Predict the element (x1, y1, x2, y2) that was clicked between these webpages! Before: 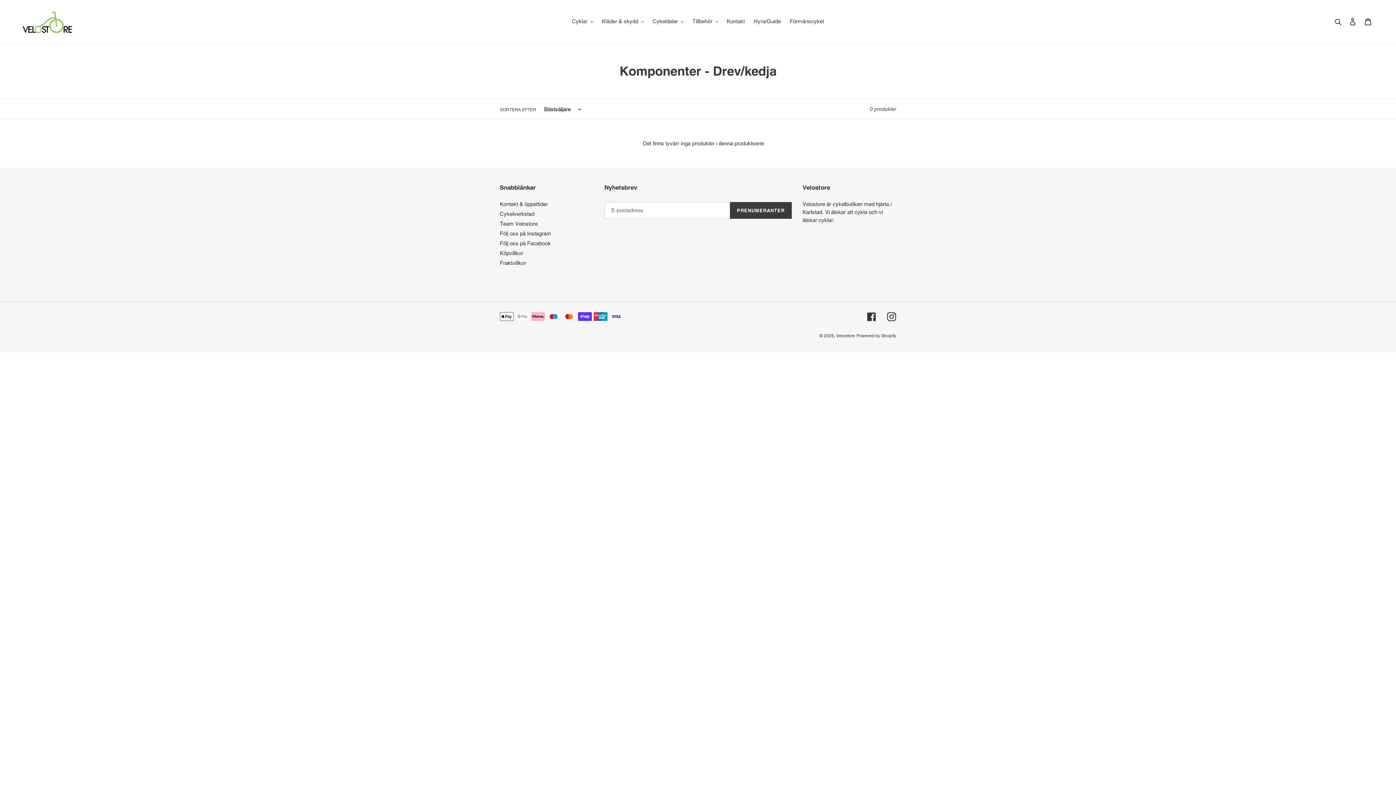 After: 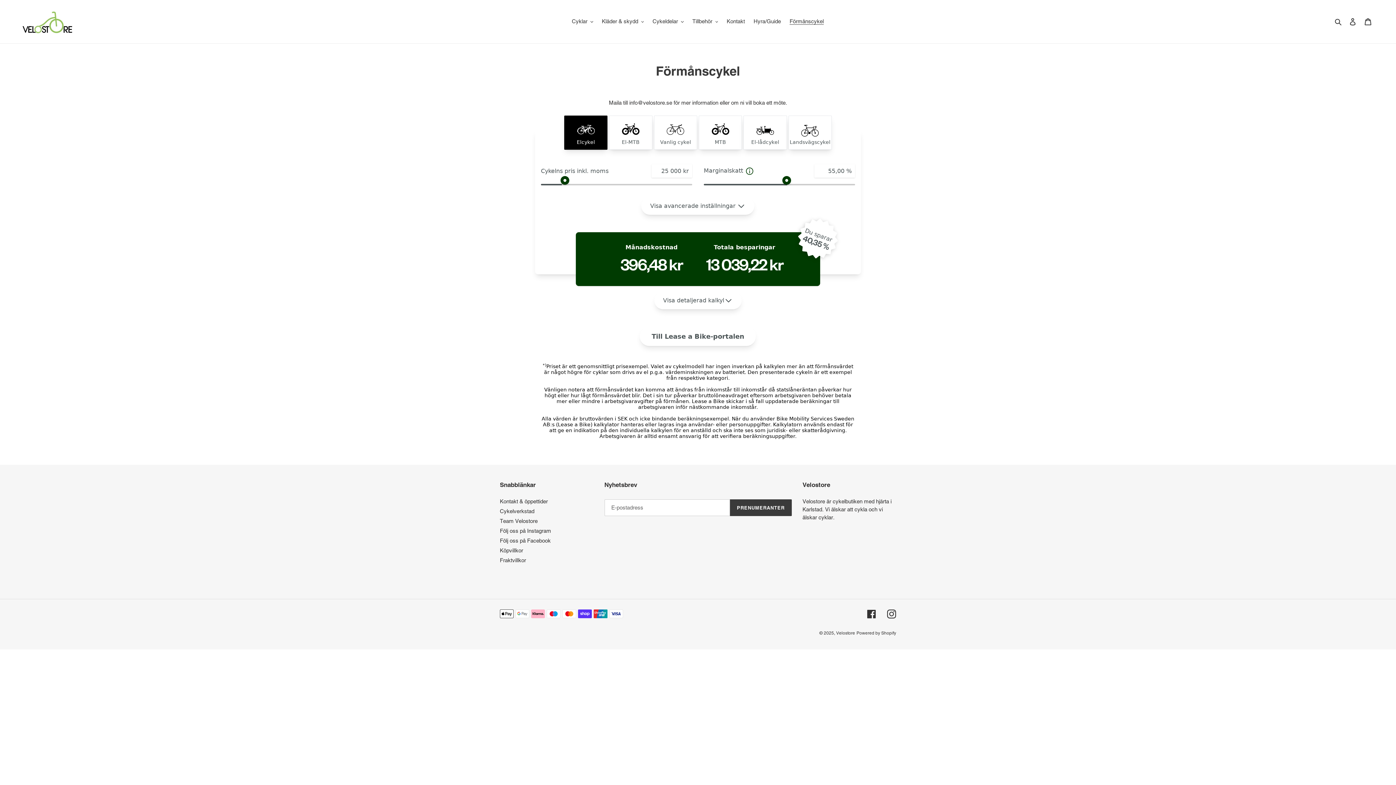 Action: bbox: (786, 16, 827, 26) label: Förmånscykel